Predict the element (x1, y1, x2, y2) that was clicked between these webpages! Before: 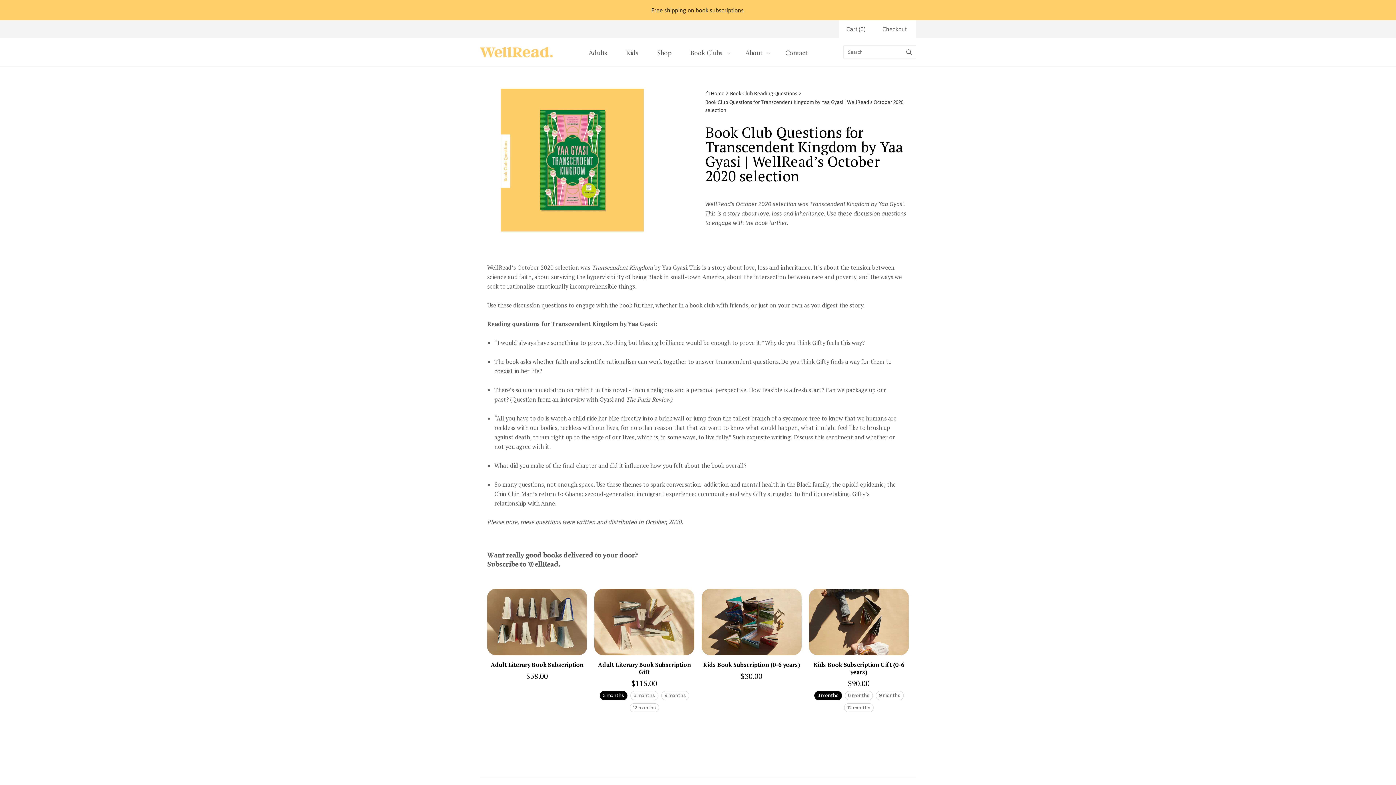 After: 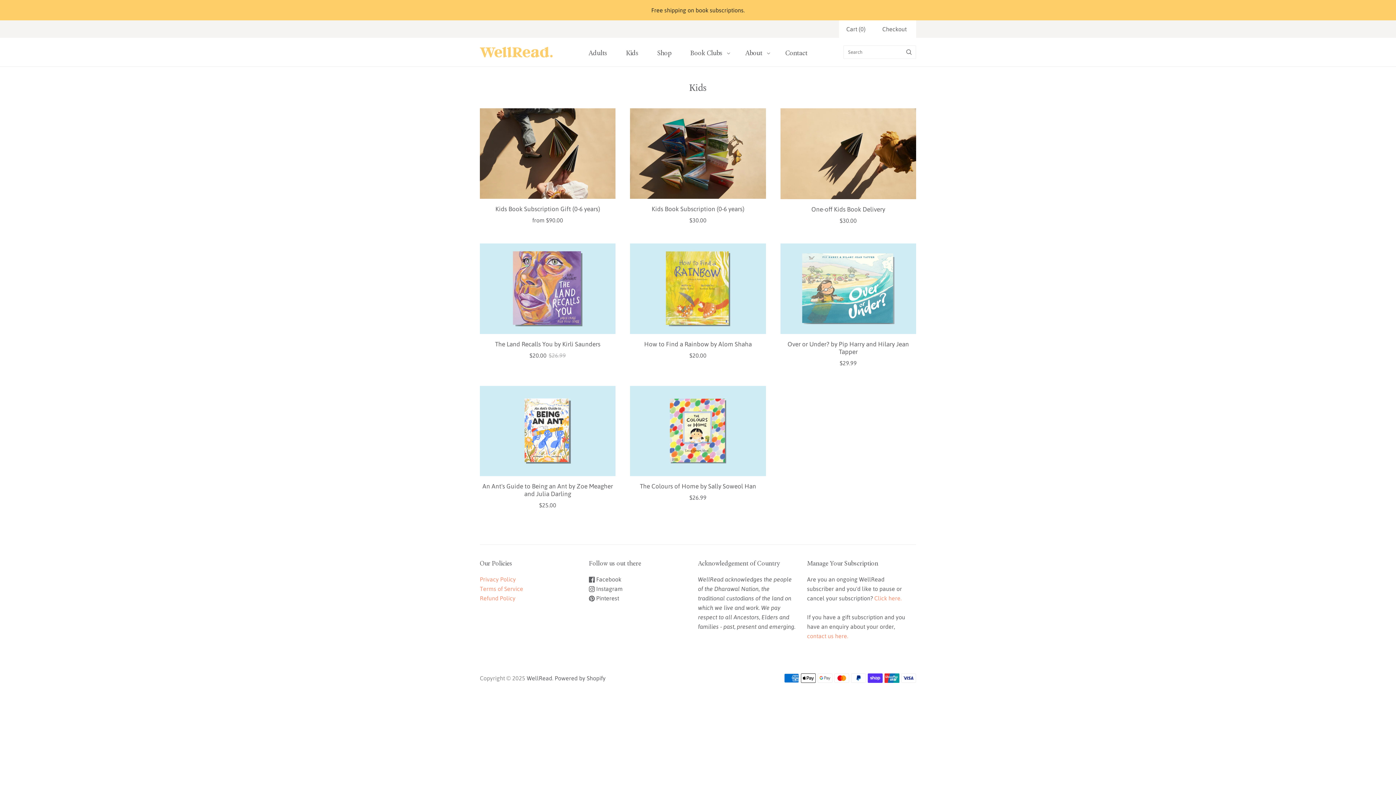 Action: bbox: (616, 41, 648, 63) label: Kids